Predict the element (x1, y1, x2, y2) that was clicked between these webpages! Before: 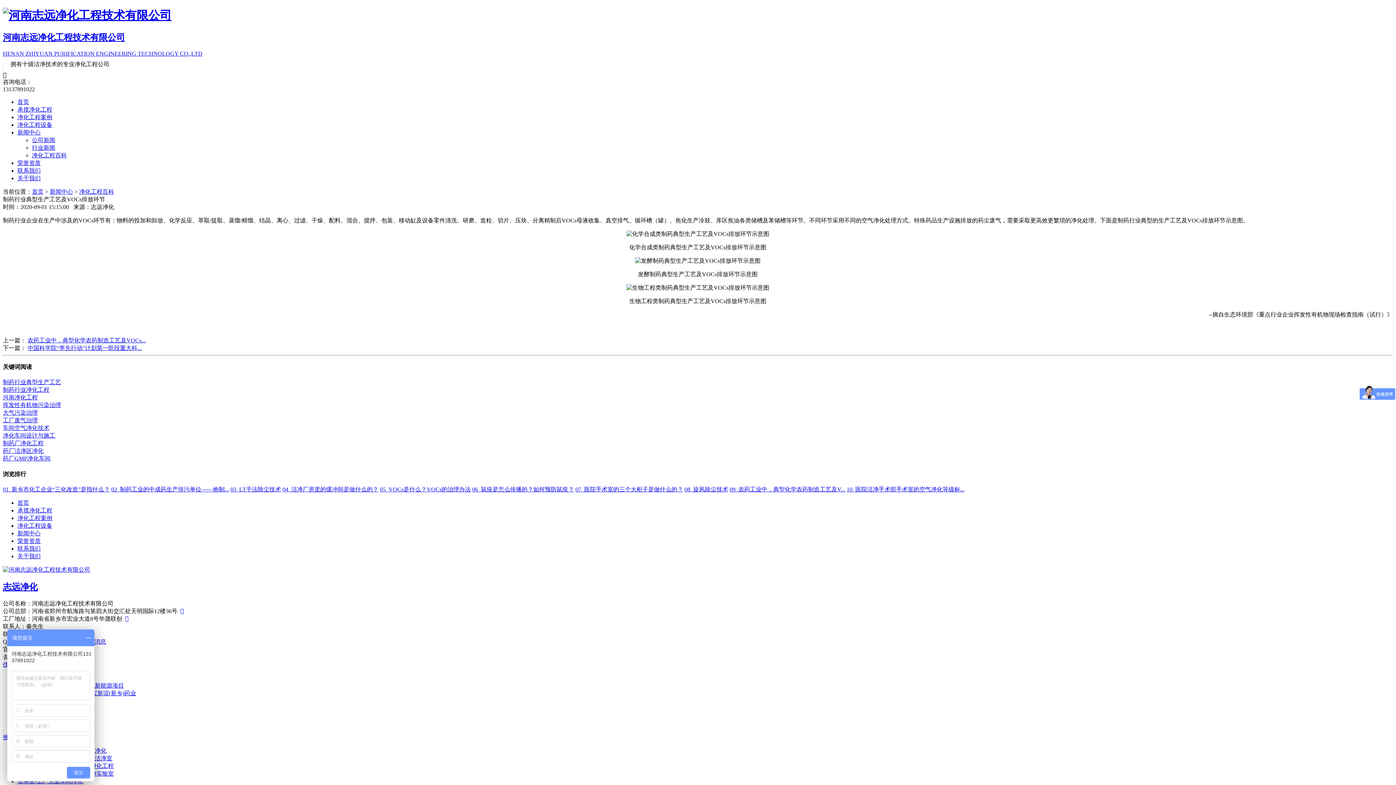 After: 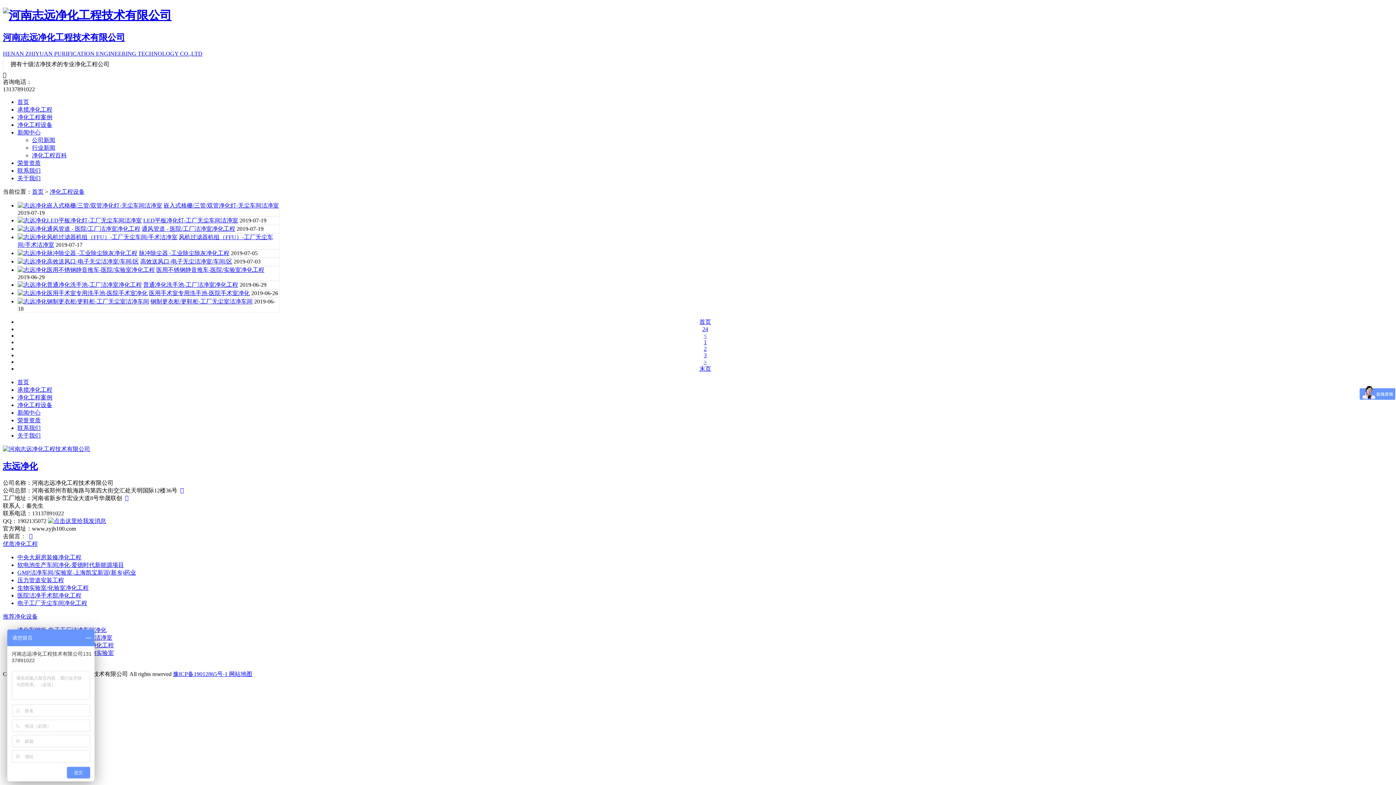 Action: bbox: (17, 522, 52, 529) label: 净化工程设备